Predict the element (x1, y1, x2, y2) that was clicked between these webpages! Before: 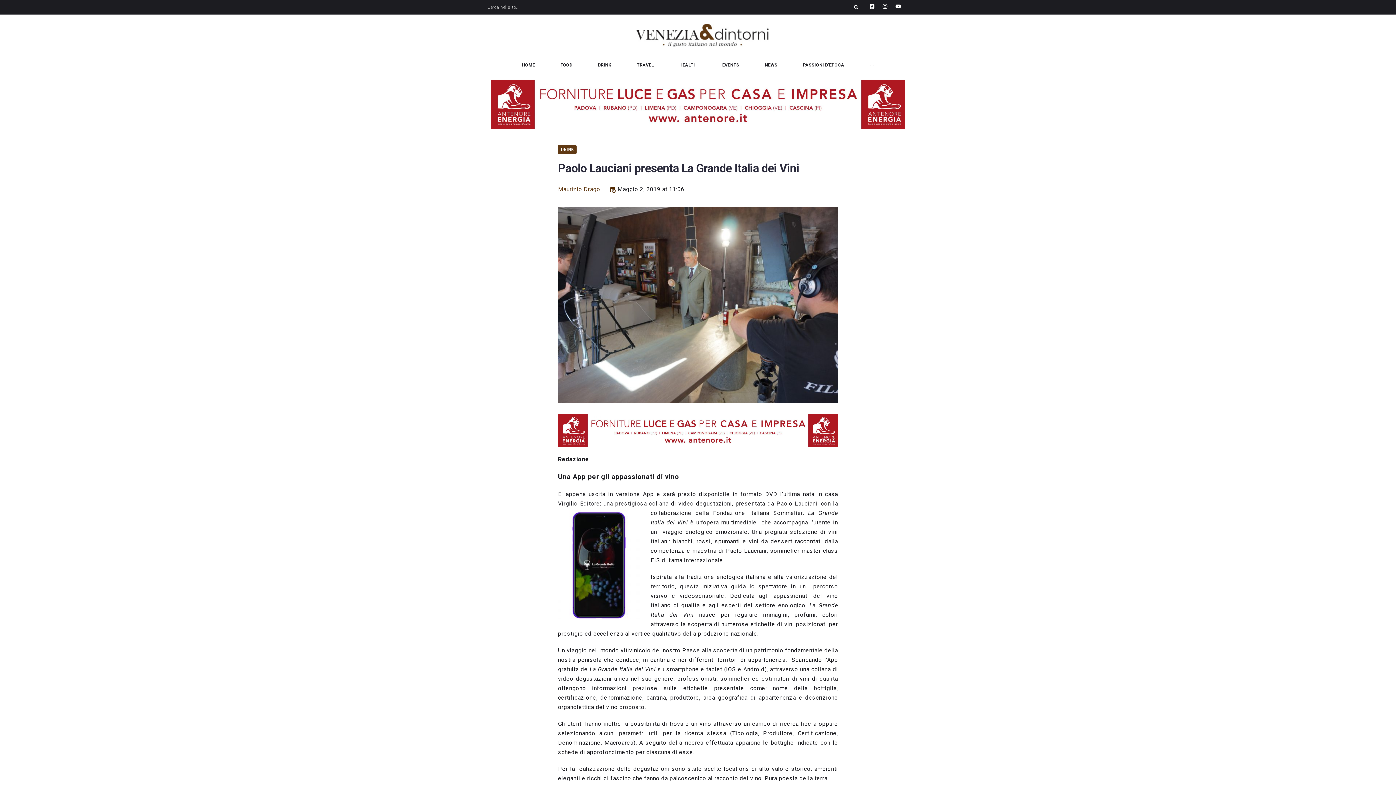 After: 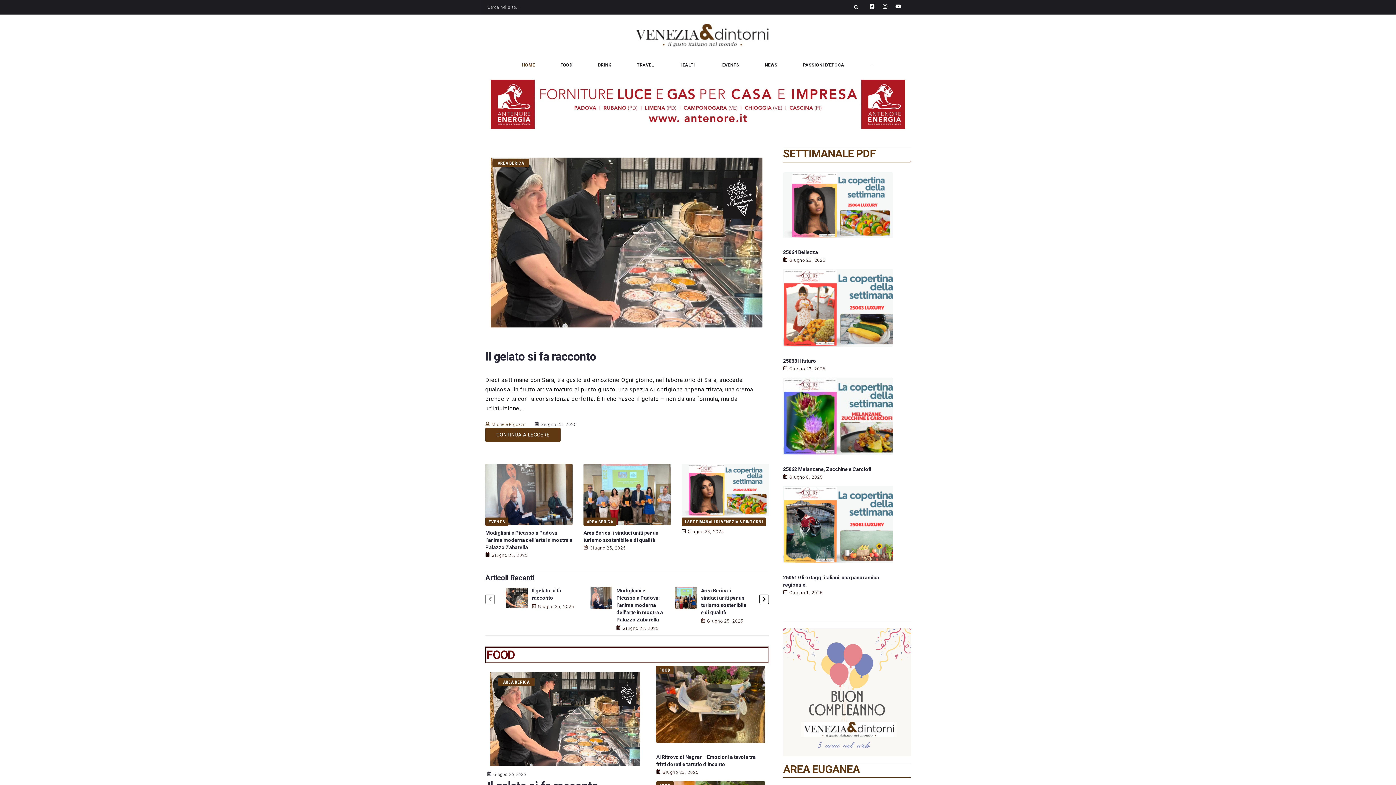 Action: bbox: (635, 24, 768, 46)